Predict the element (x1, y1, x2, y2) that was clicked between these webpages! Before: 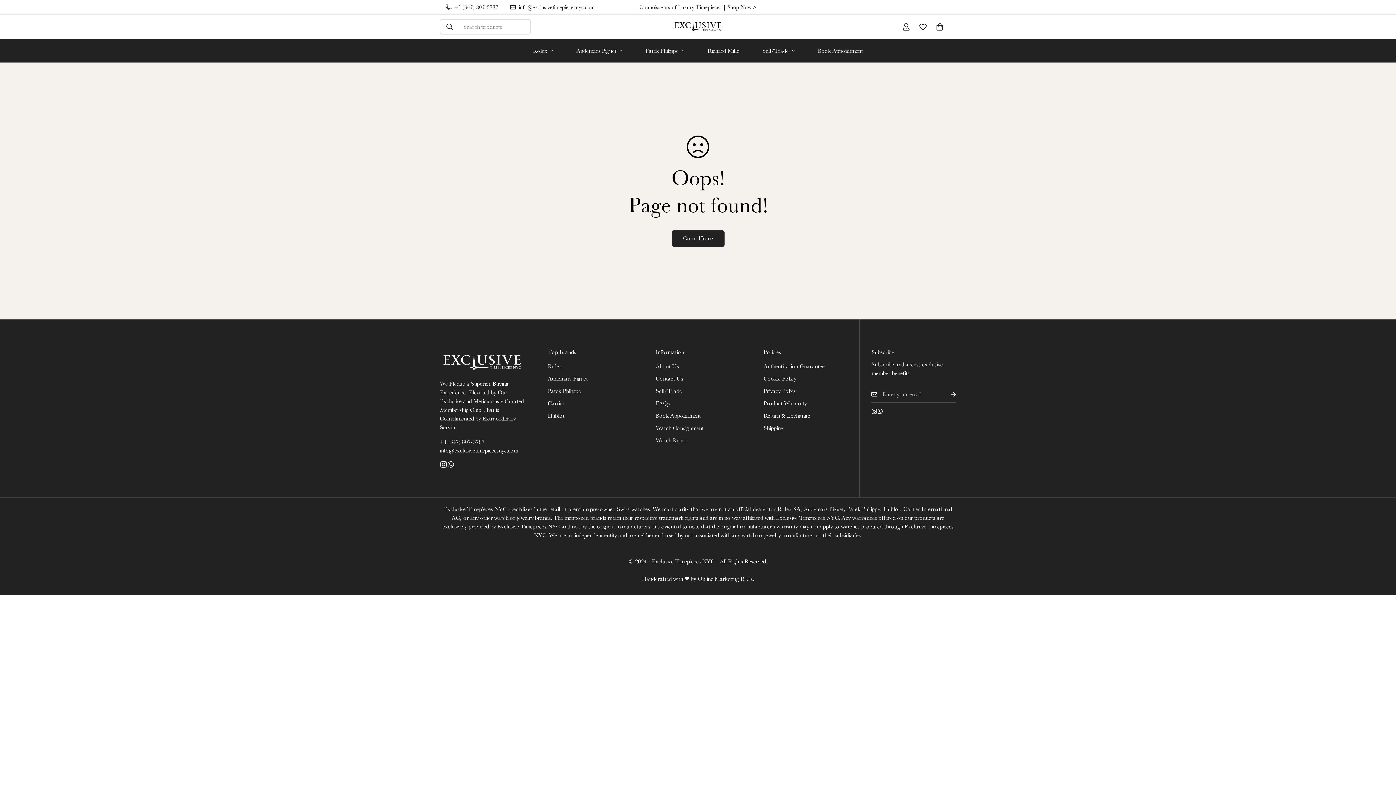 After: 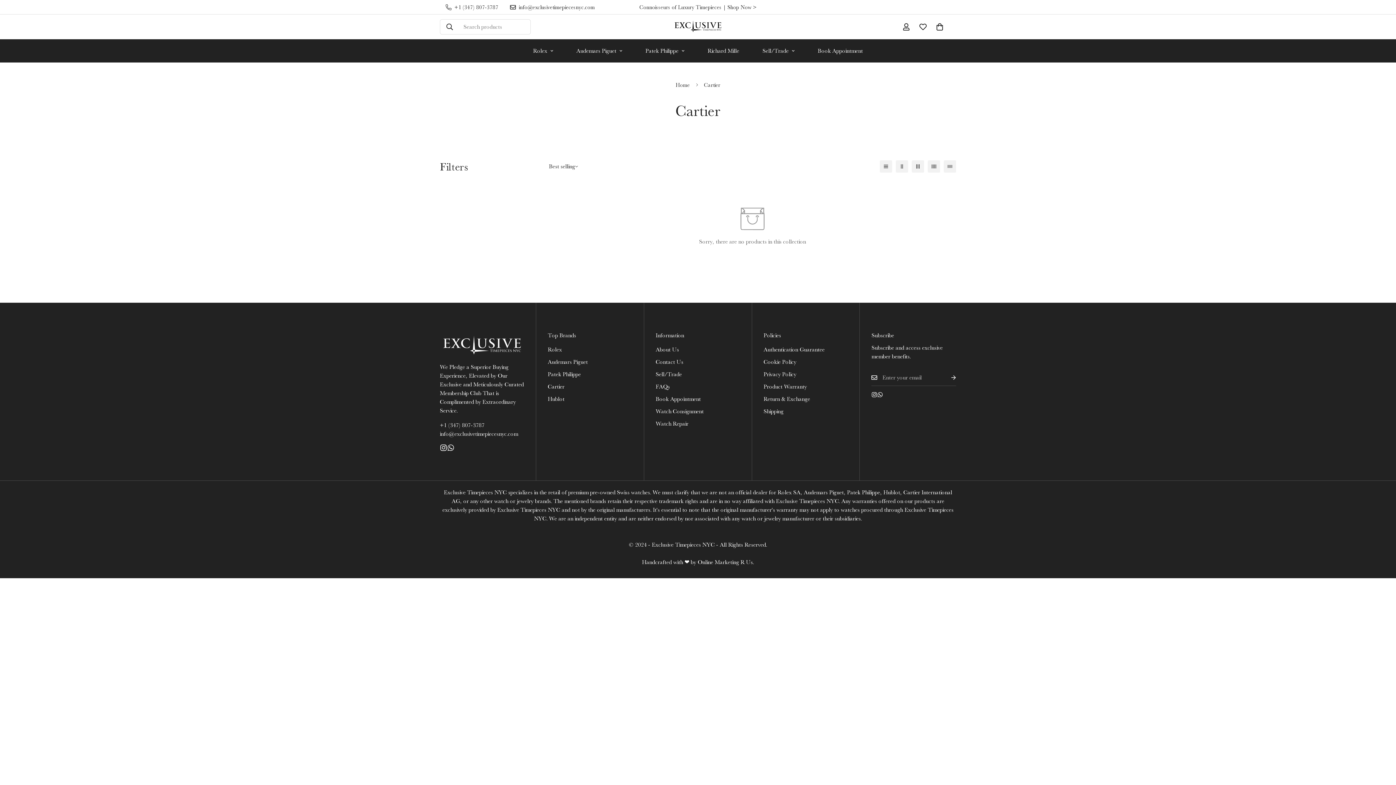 Action: bbox: (547, 400, 564, 406) label: Cartier